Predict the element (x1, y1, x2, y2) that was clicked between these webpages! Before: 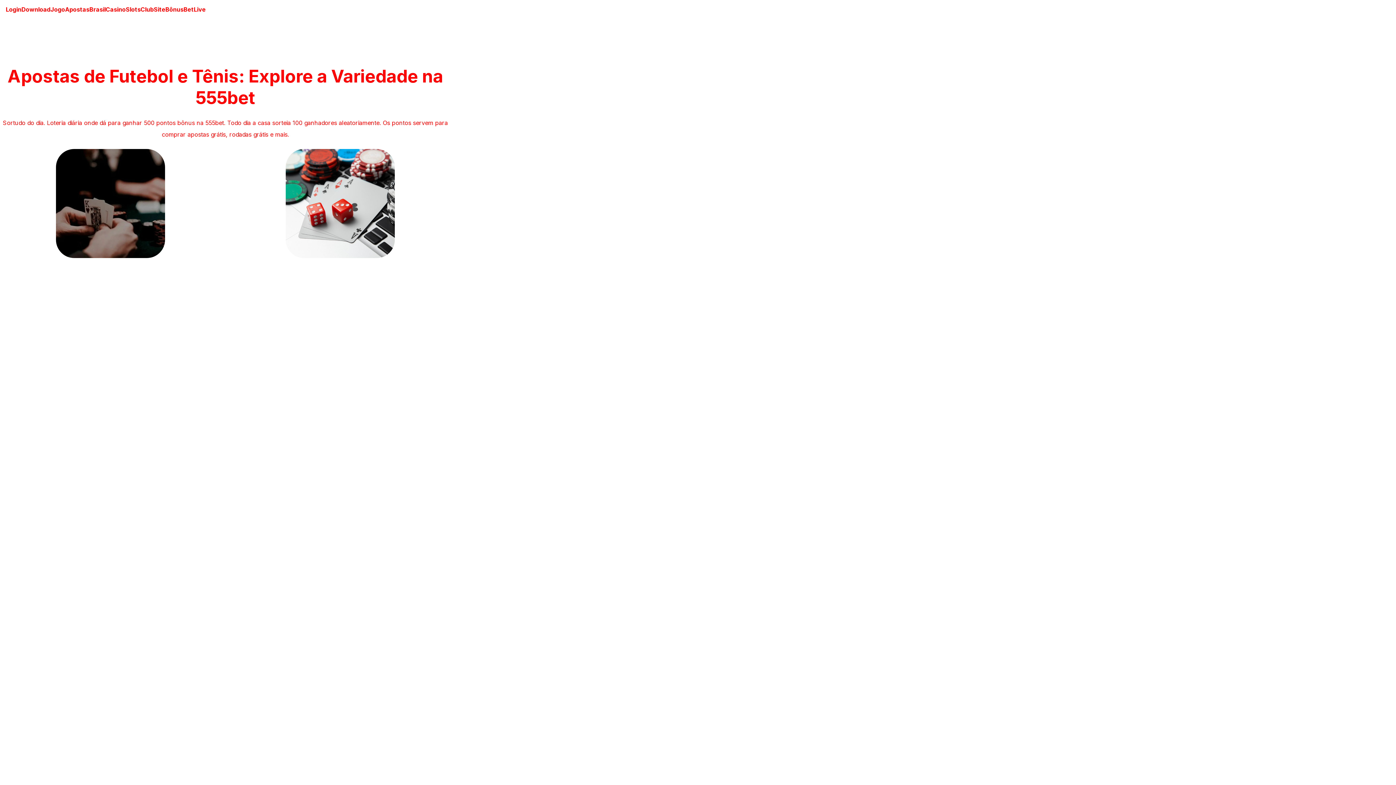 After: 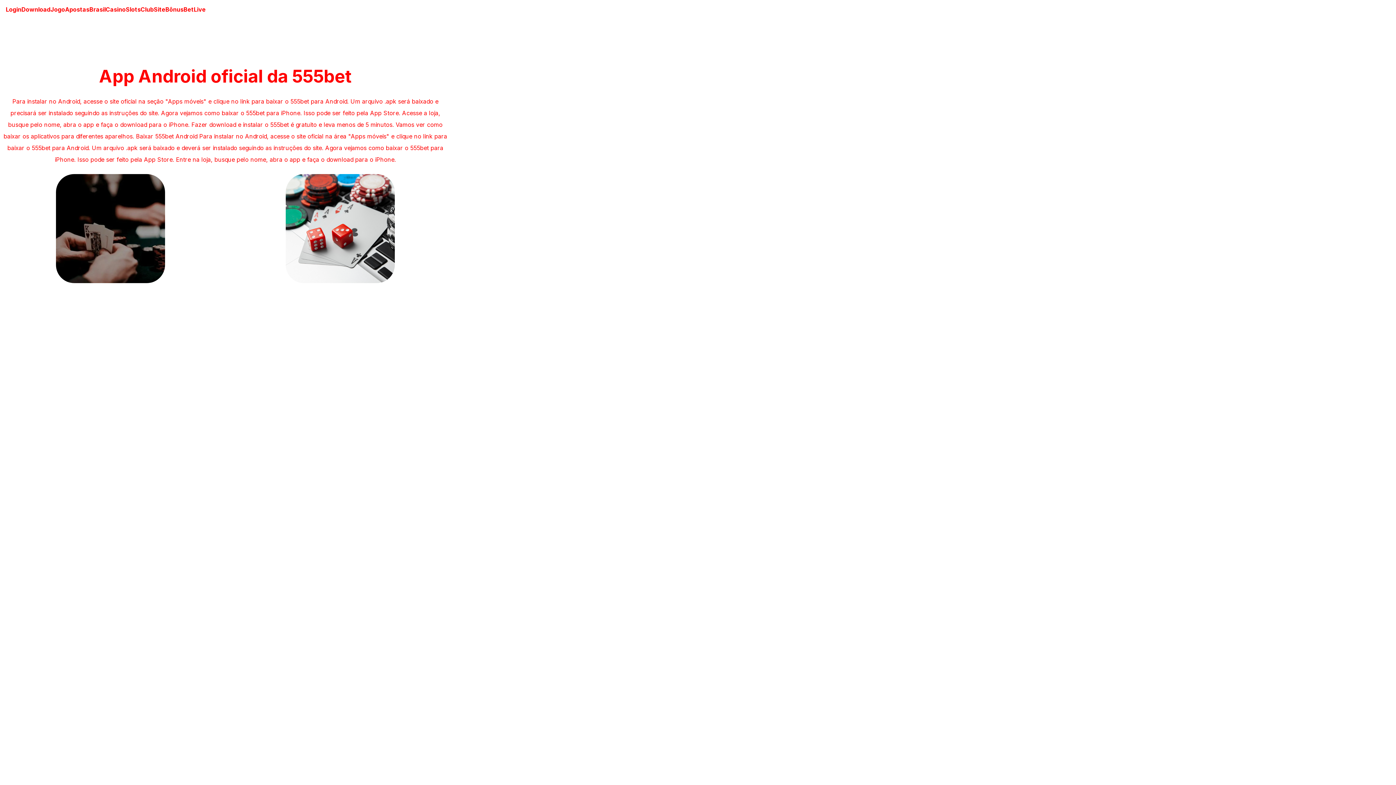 Action: label: Download bbox: (21, 5, 50, 13)